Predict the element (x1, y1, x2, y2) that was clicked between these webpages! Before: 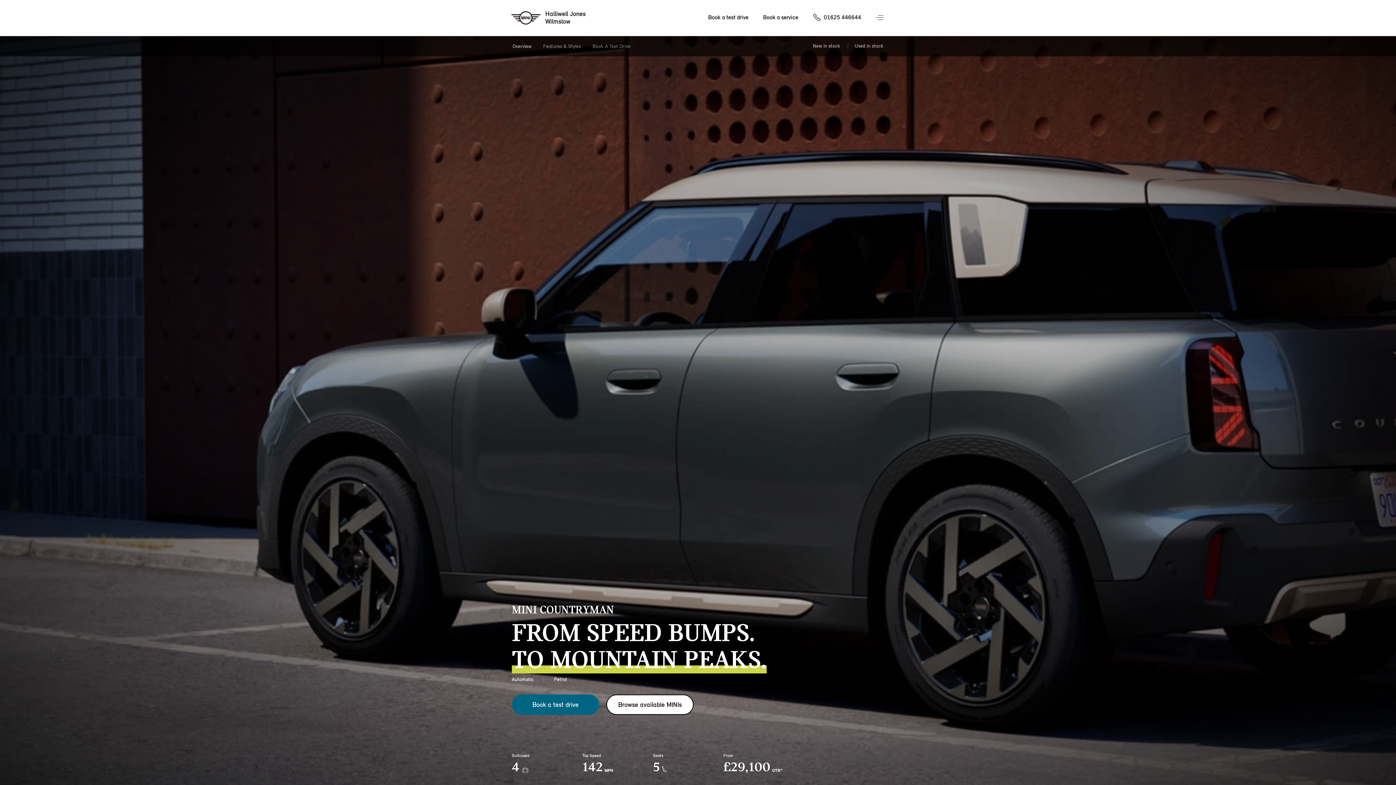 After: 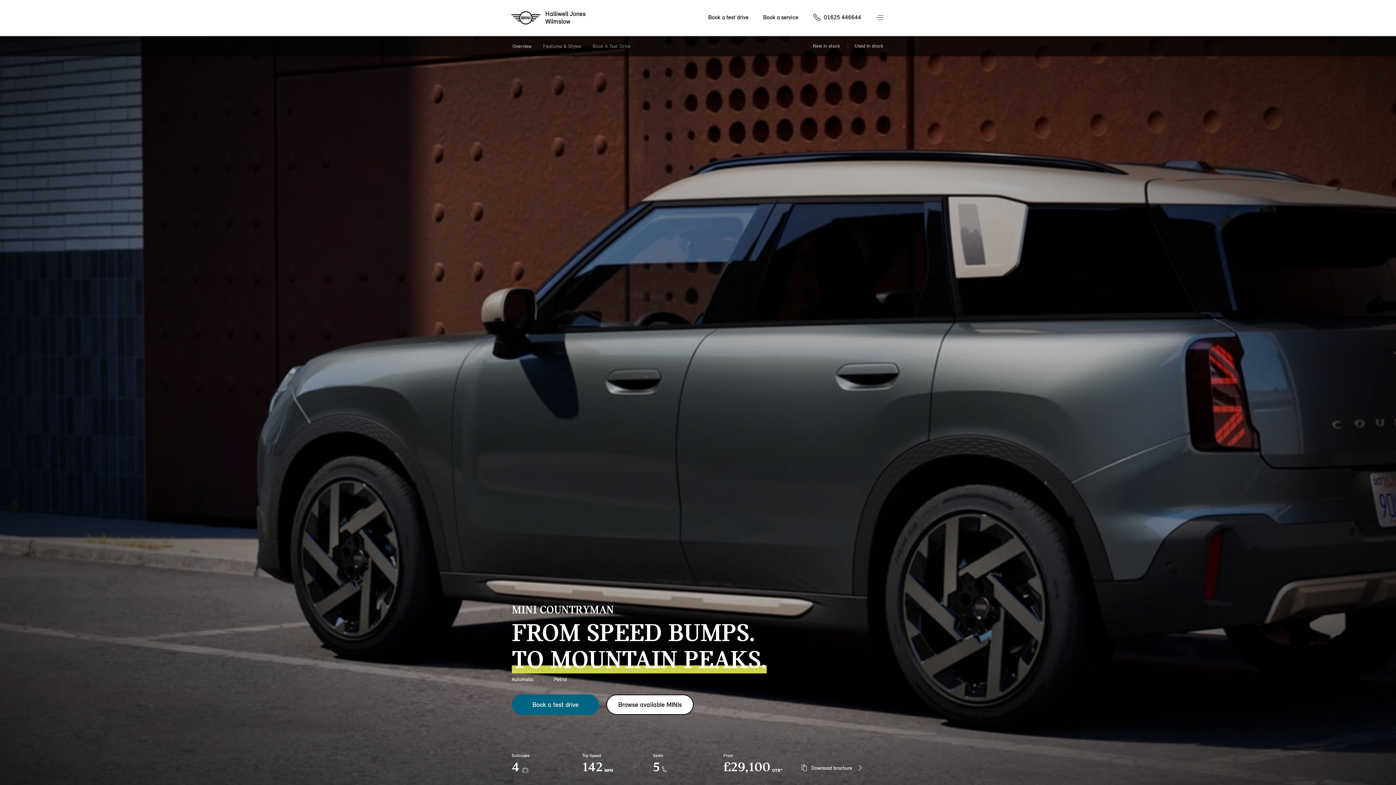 Action: bbox: (806, 42, 846, 49) label: New in stock